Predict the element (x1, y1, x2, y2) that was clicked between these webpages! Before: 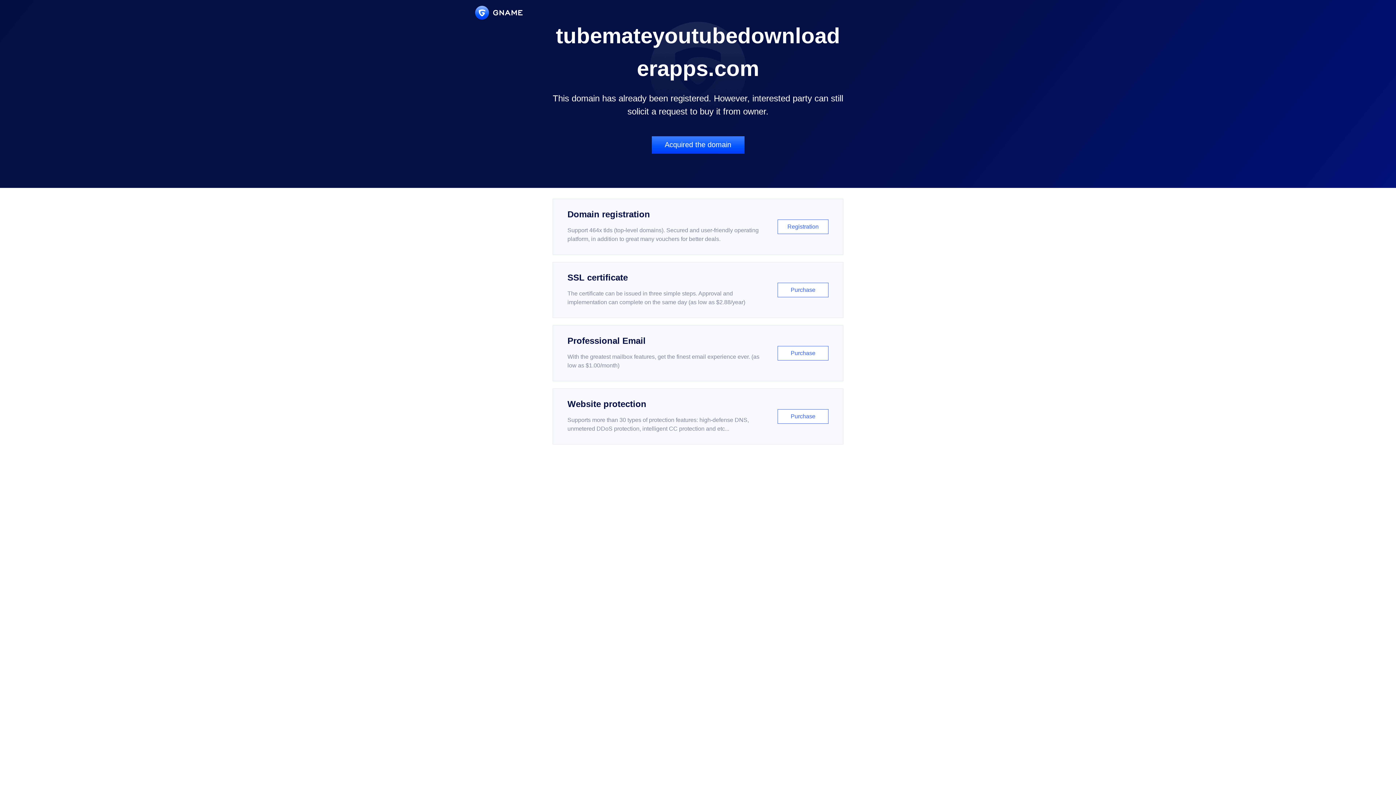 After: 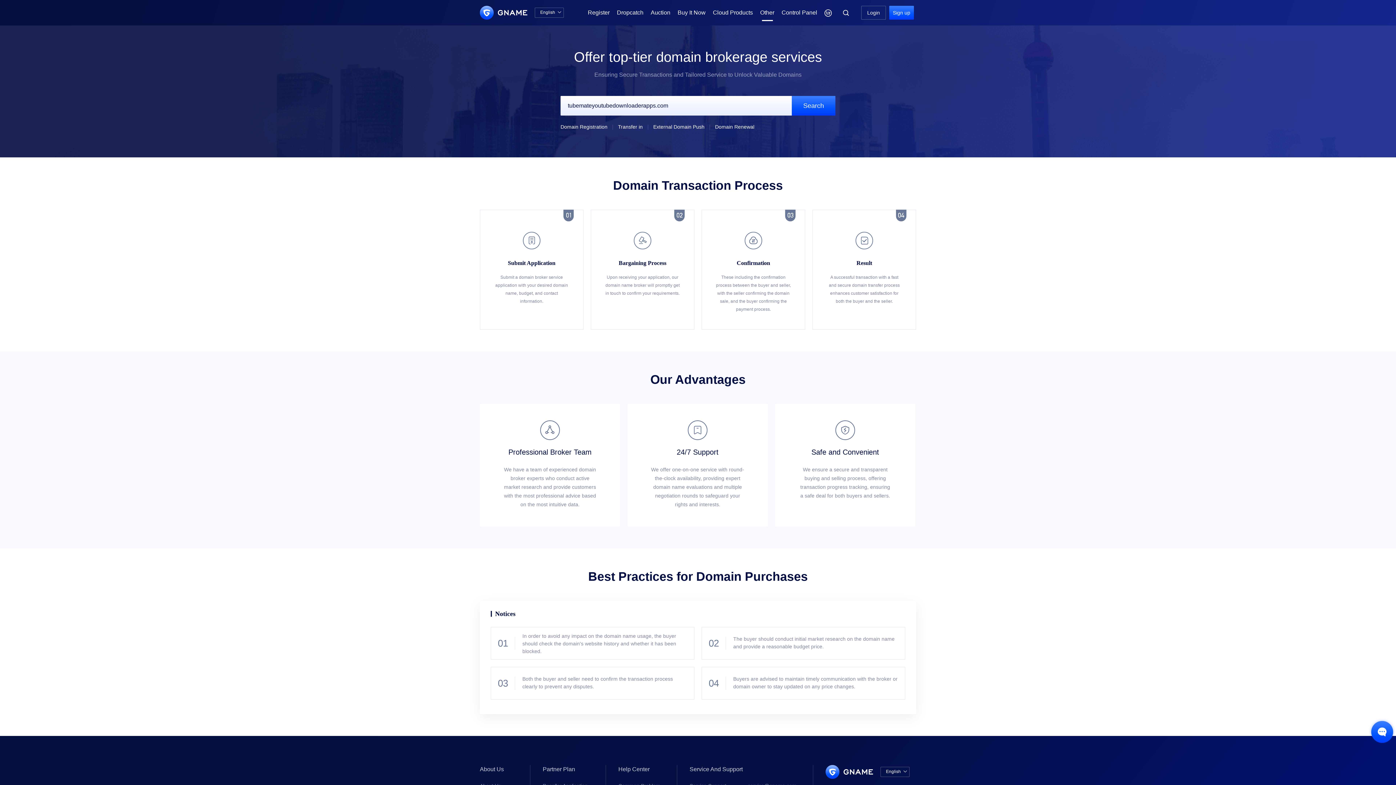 Action: bbox: (651, 136, 744, 153) label: Acquired the domain